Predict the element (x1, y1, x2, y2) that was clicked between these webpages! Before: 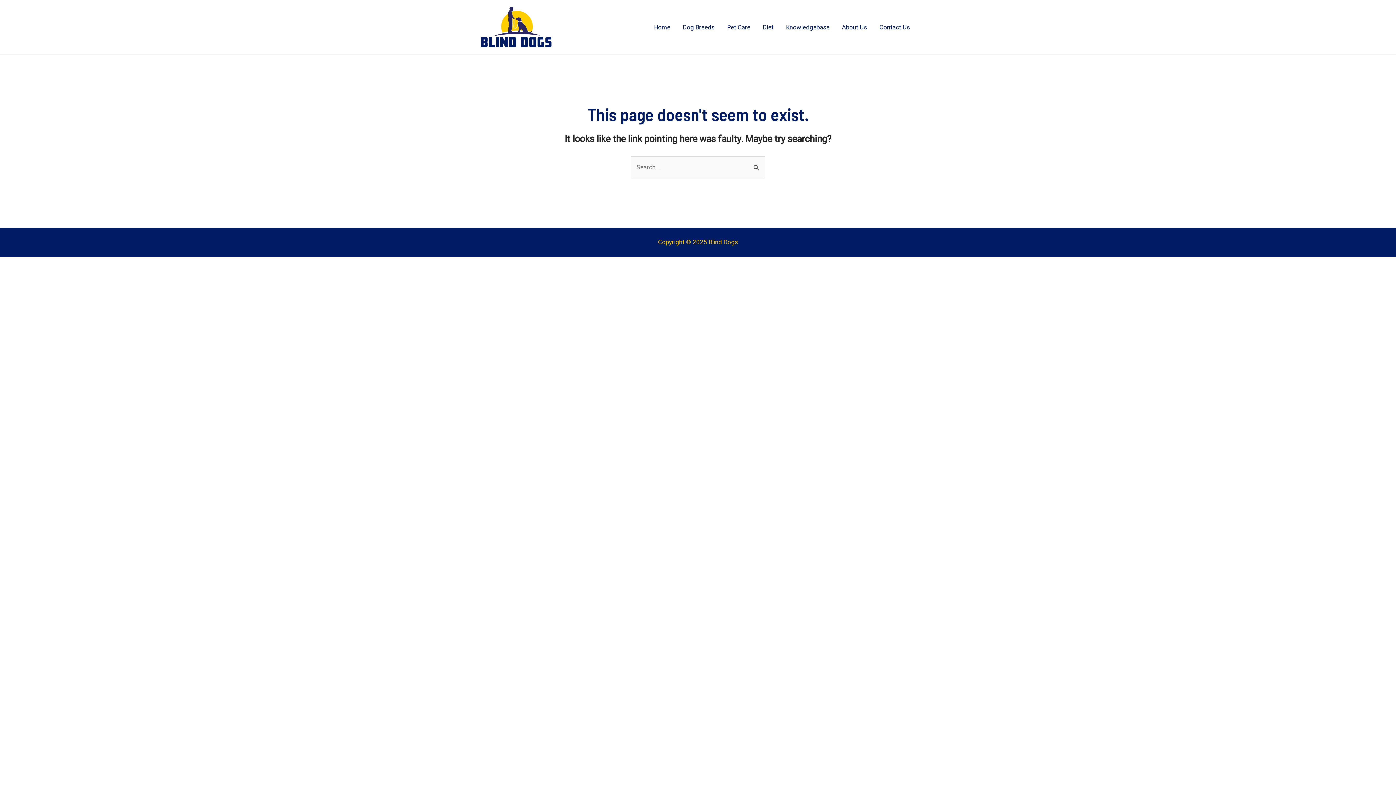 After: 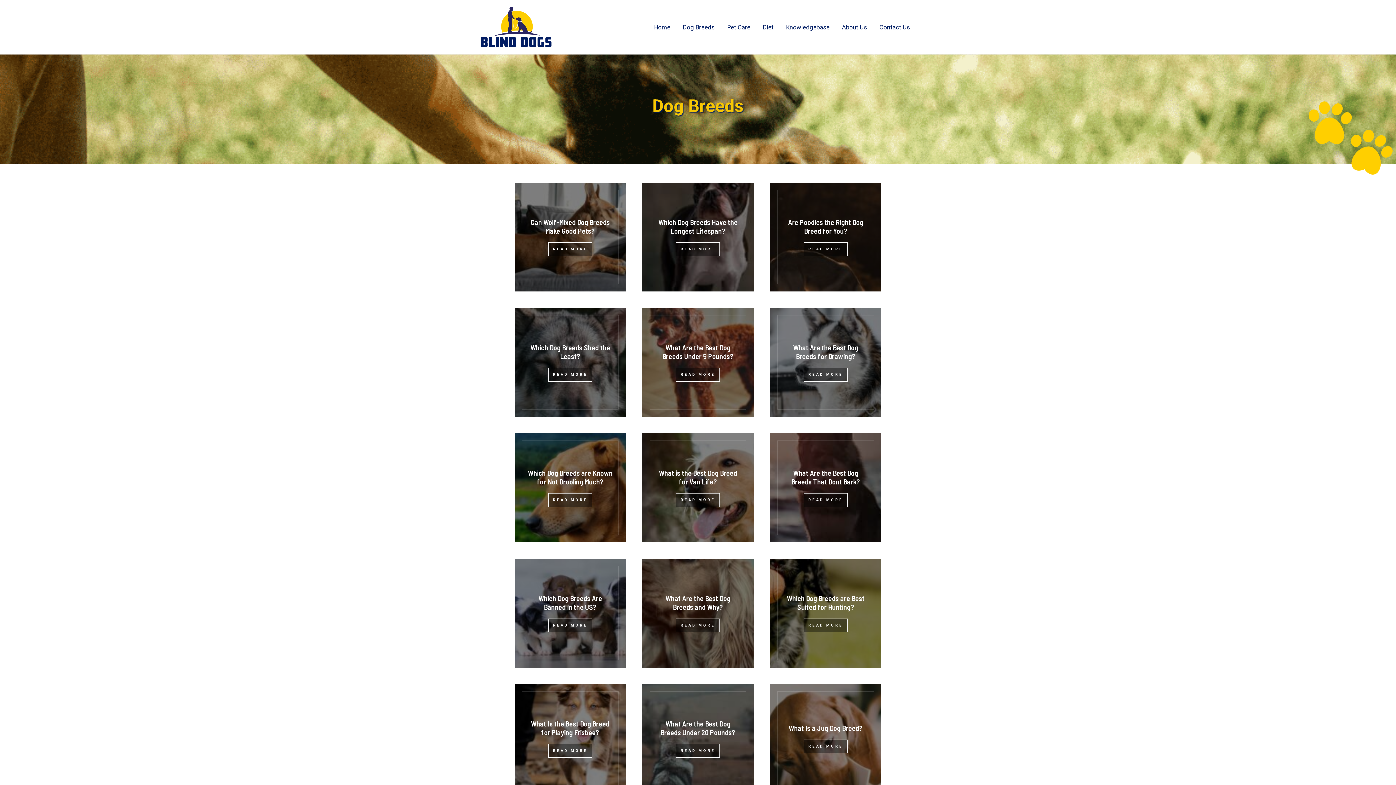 Action: bbox: (676, 14, 721, 39) label: Dog Breeds